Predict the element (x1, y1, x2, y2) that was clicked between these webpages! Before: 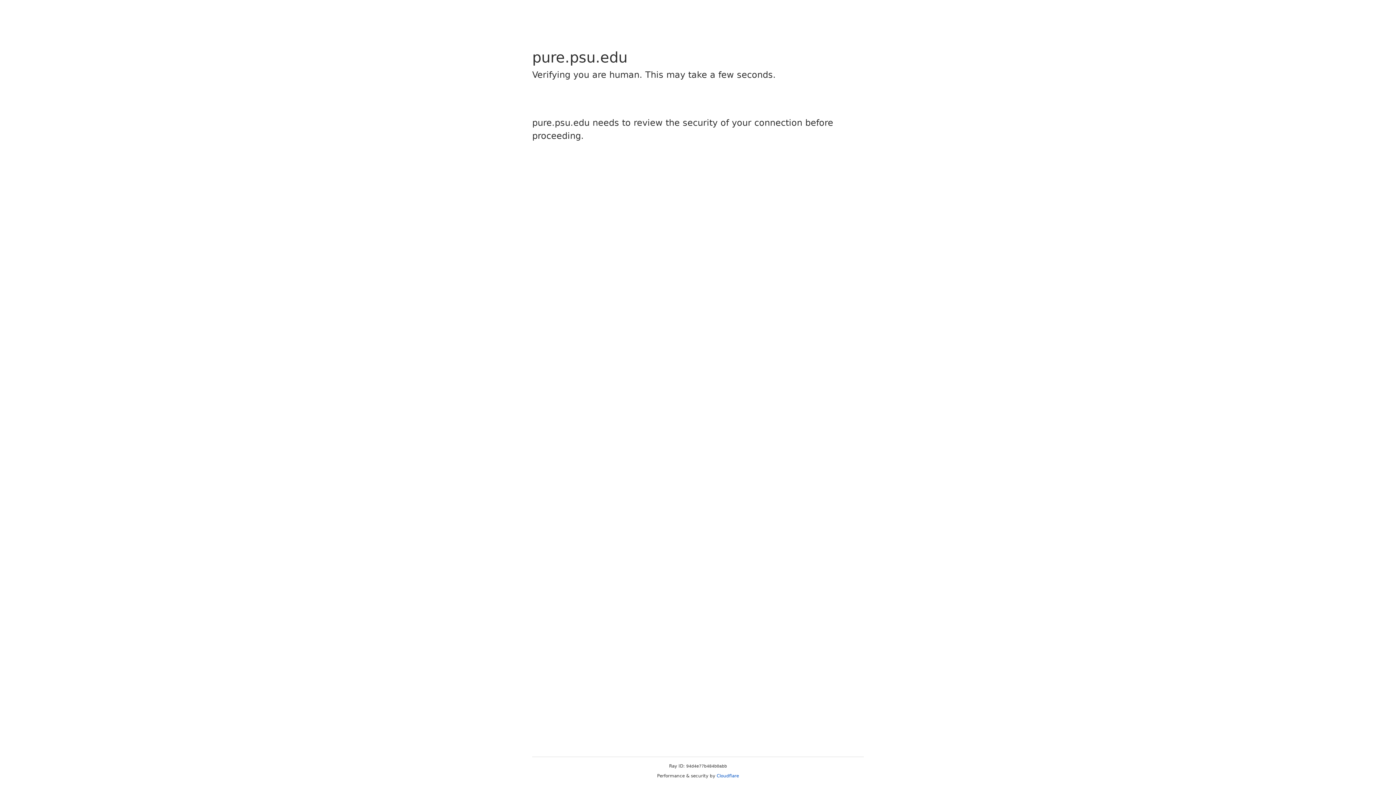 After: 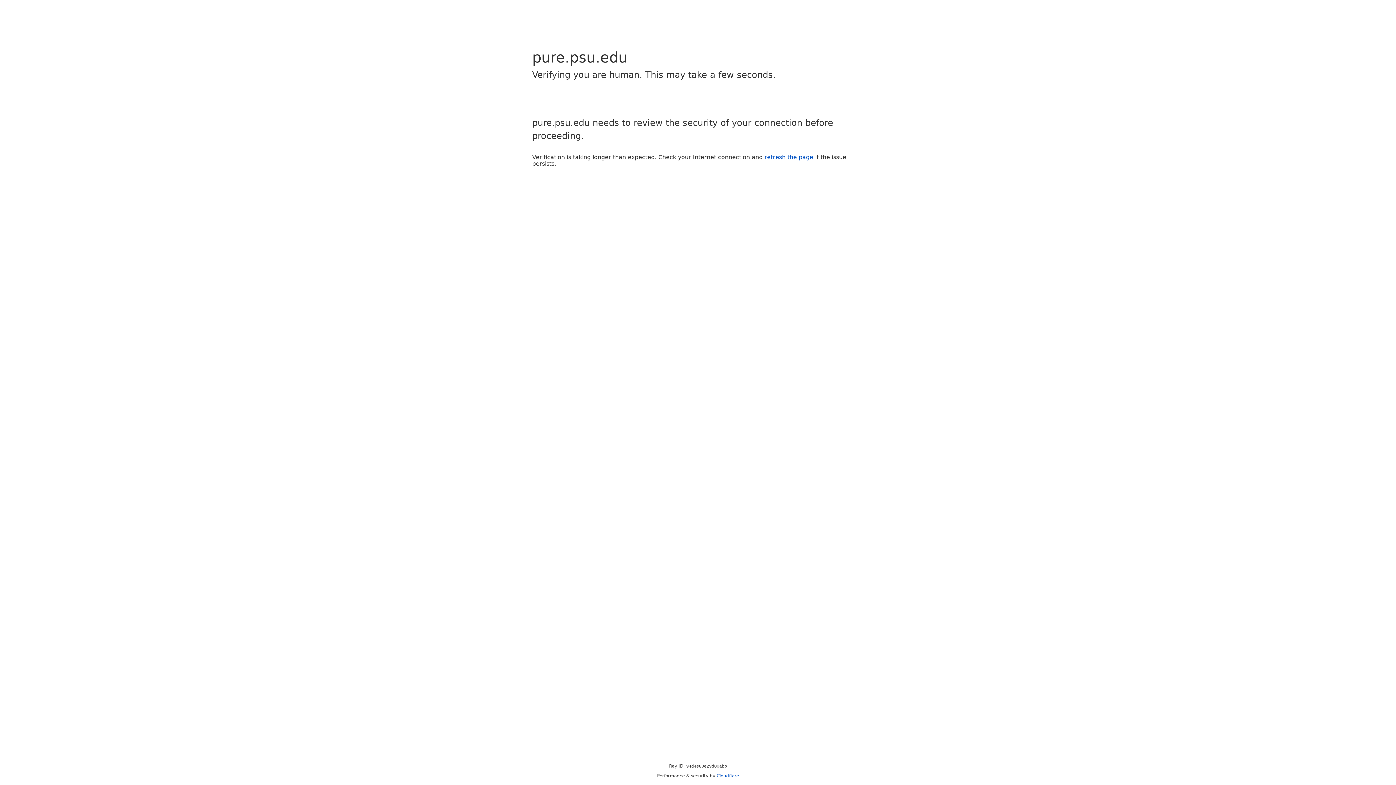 Action: label: Cloudflare bbox: (716, 773, 739, 778)